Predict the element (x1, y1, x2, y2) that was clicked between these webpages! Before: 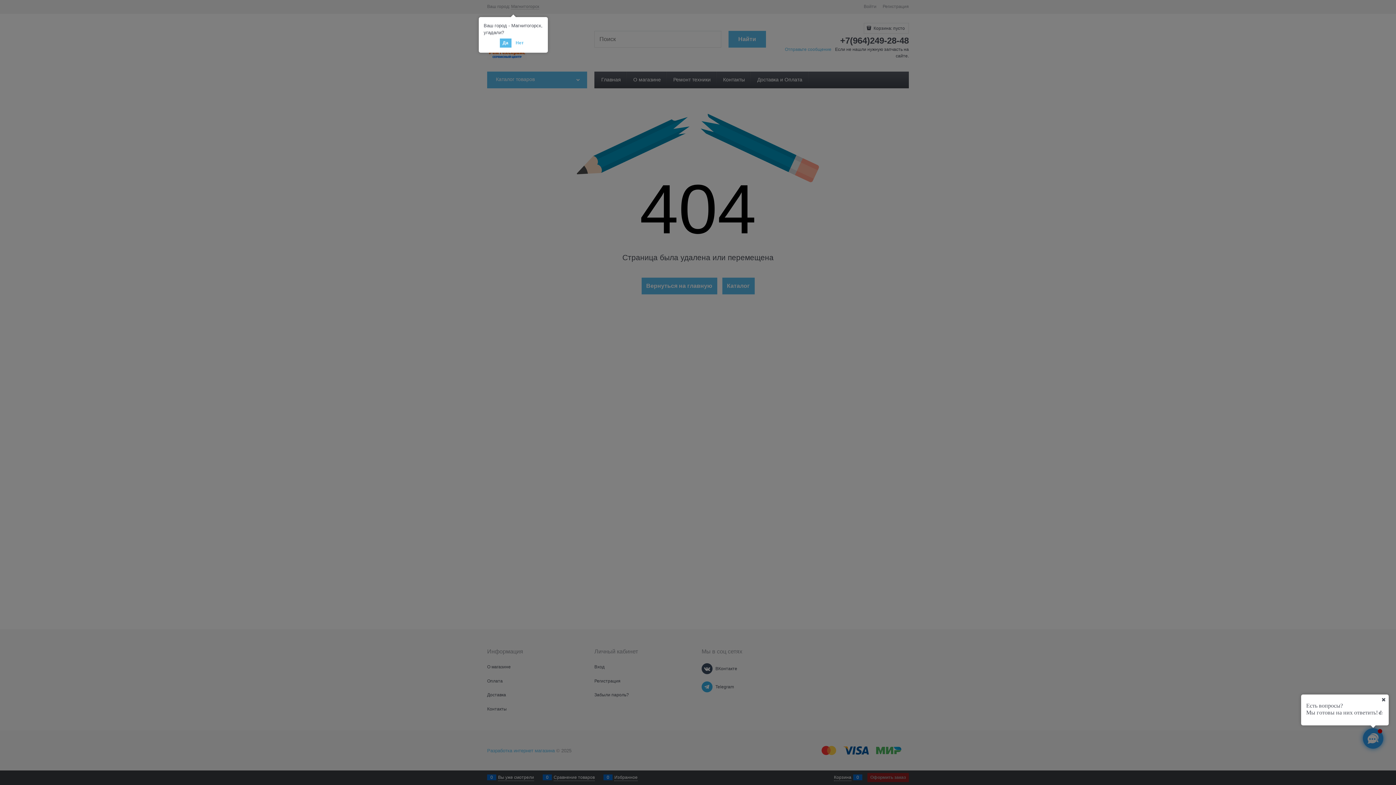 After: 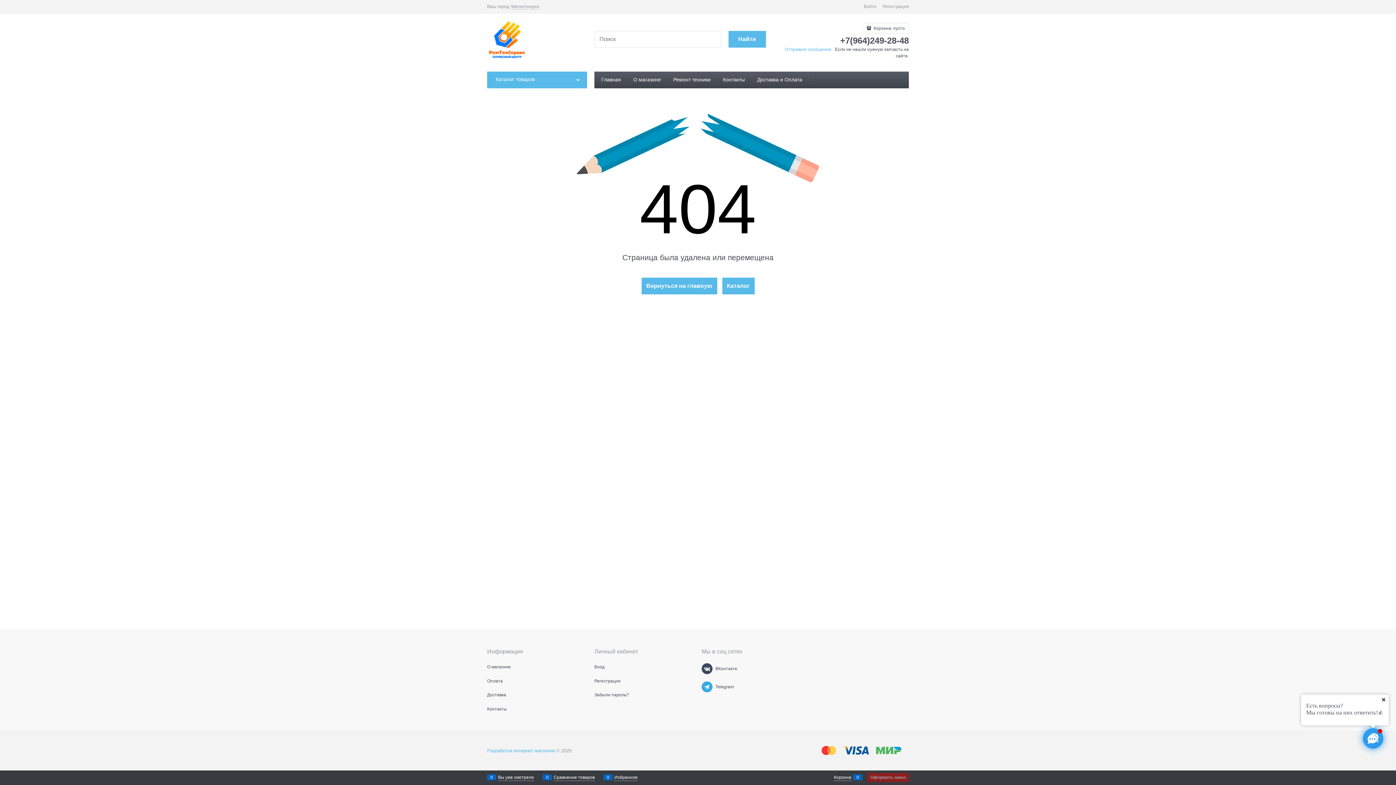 Action: label: Да bbox: (499, 38, 511, 47)